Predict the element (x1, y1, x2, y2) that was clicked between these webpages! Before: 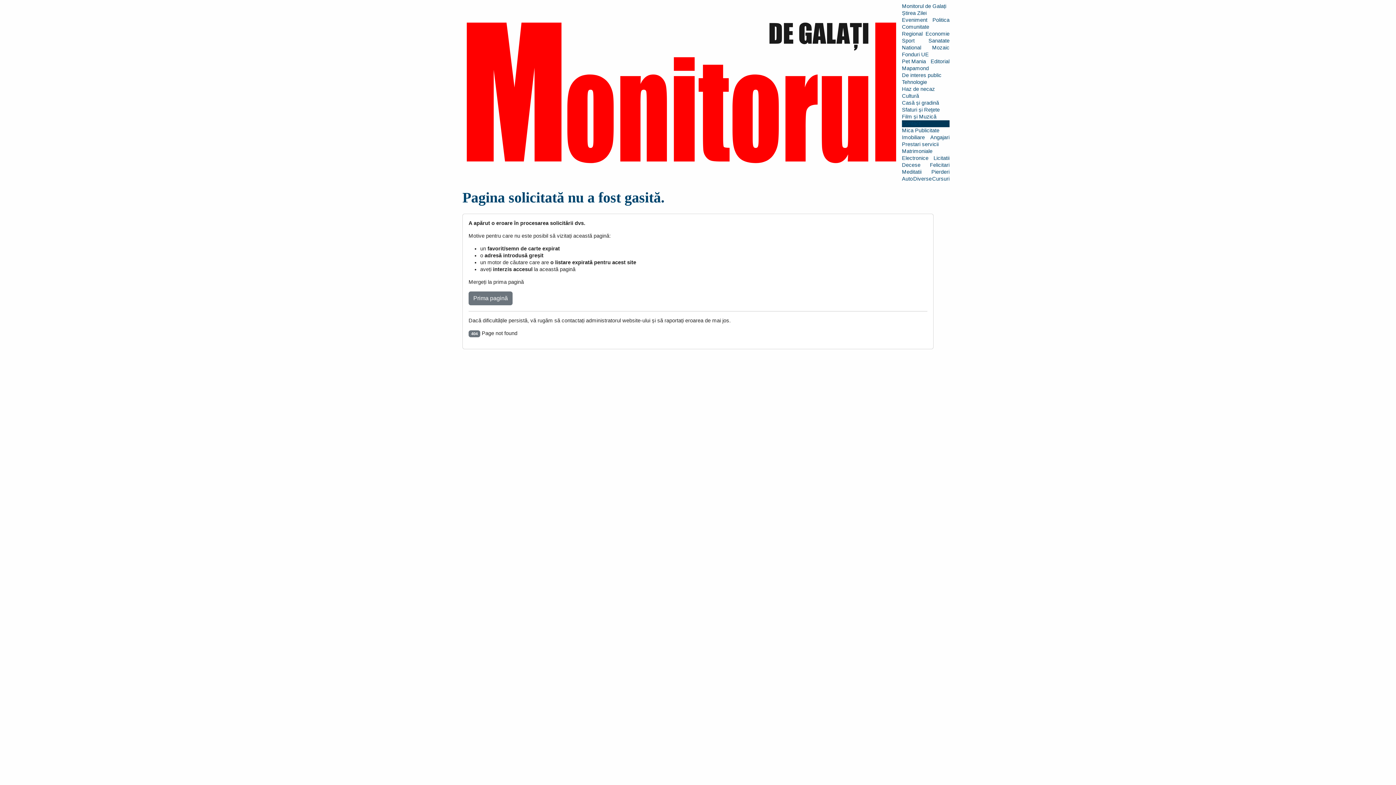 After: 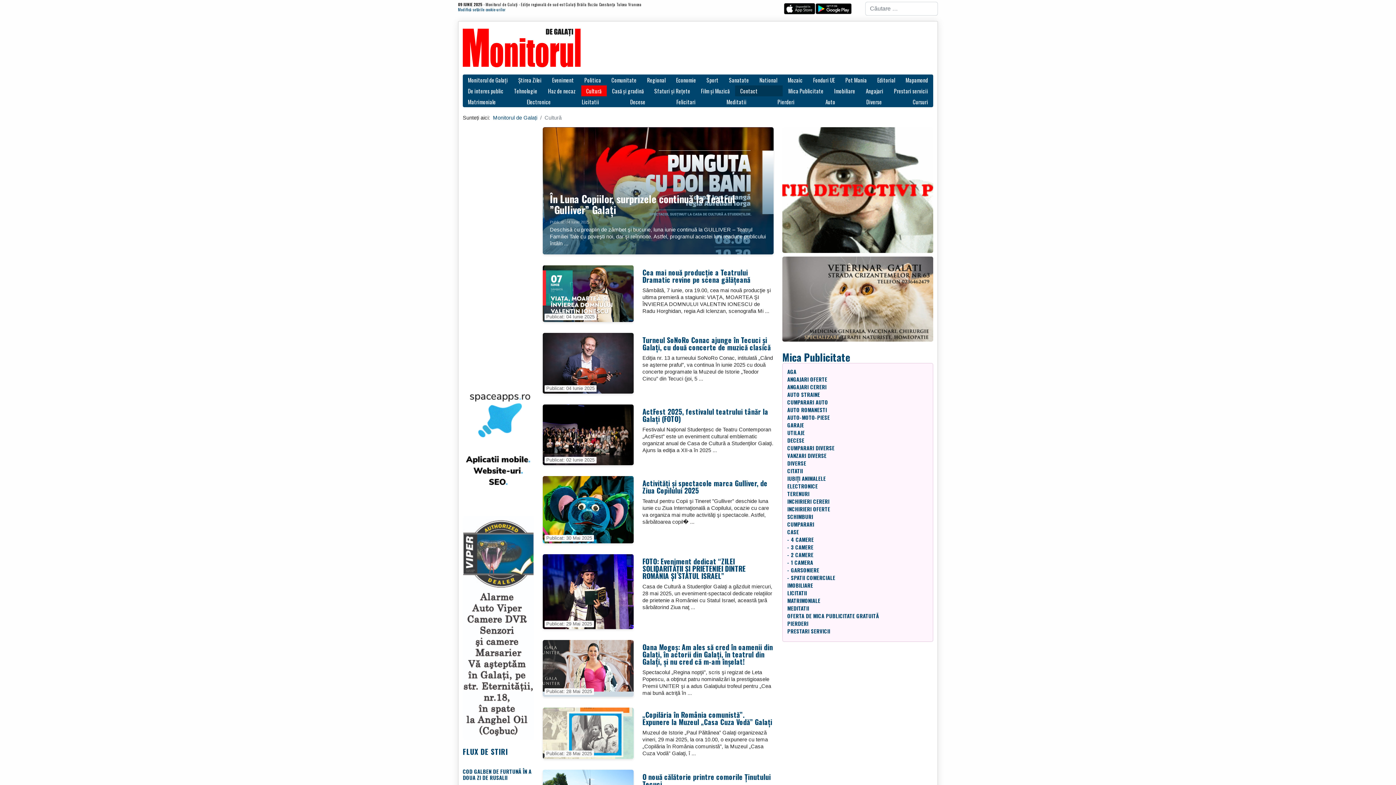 Action: bbox: (902, 93, 919, 98) label: Cultură